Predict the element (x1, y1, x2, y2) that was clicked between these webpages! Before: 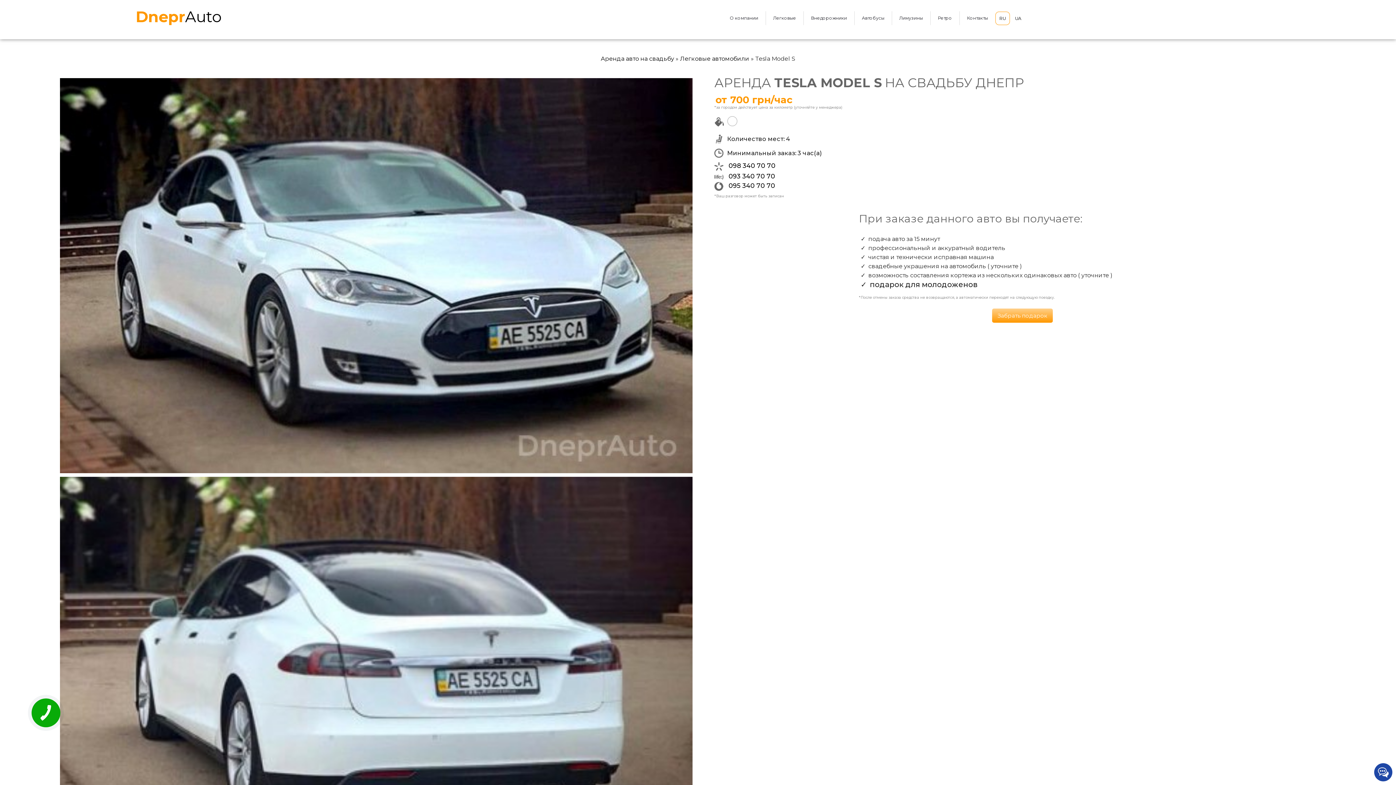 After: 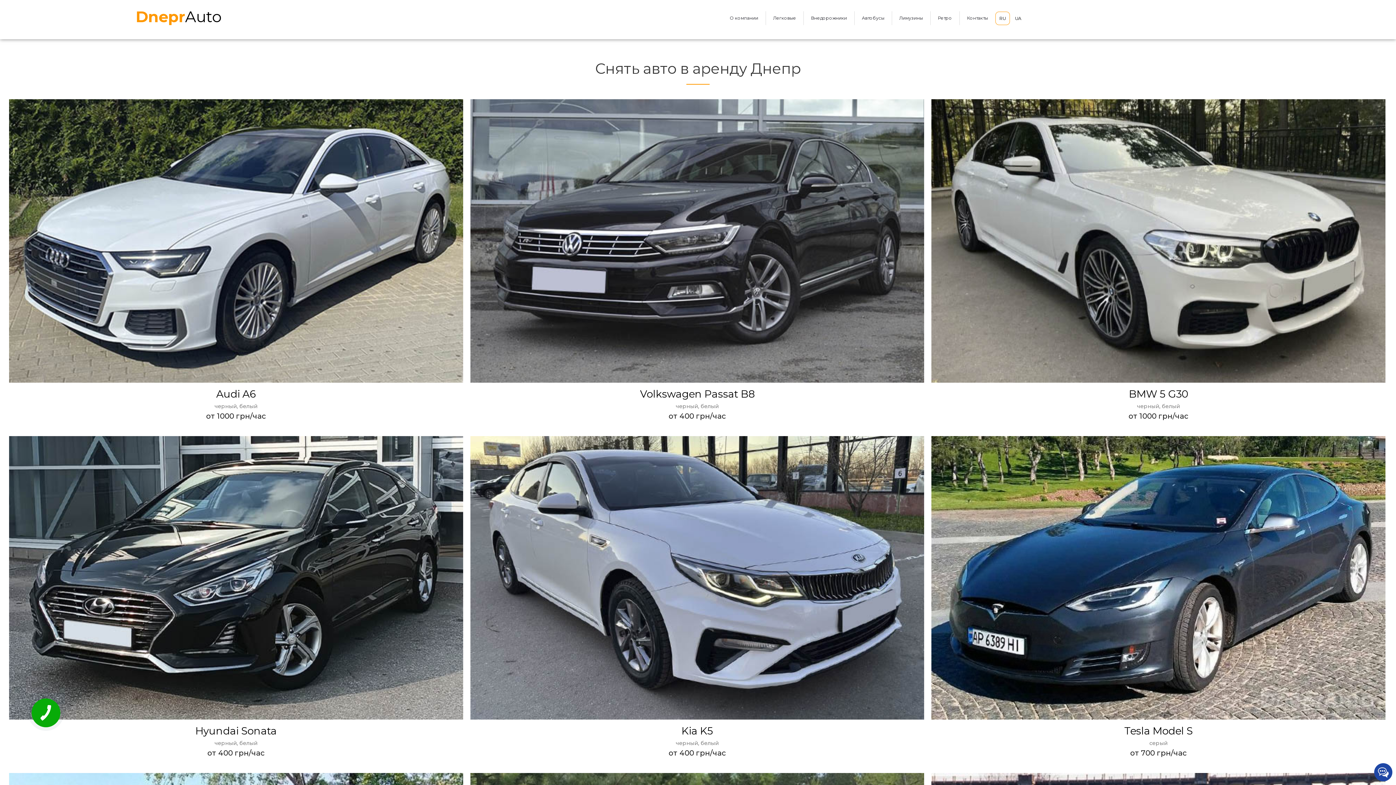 Action: label: Легковые bbox: (766, 11, 803, 25)